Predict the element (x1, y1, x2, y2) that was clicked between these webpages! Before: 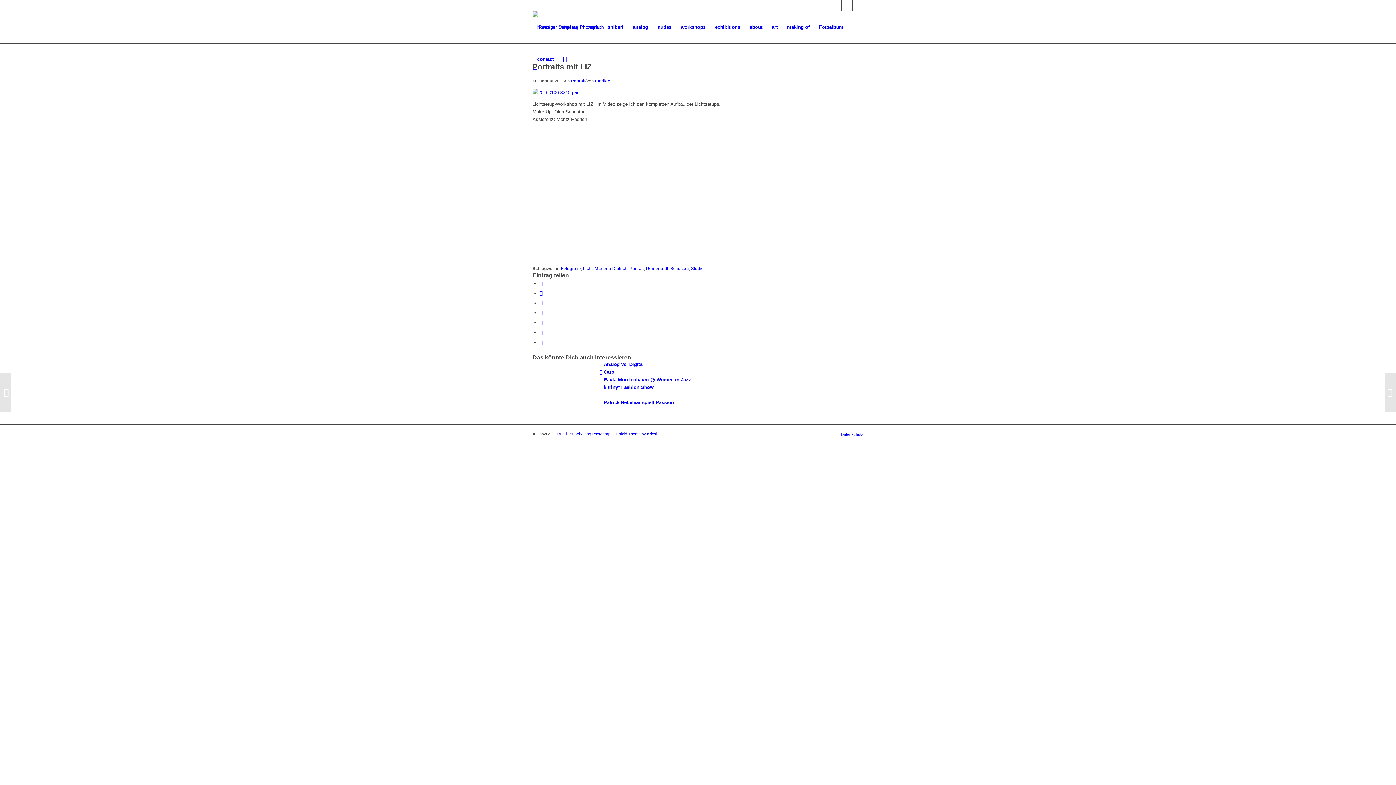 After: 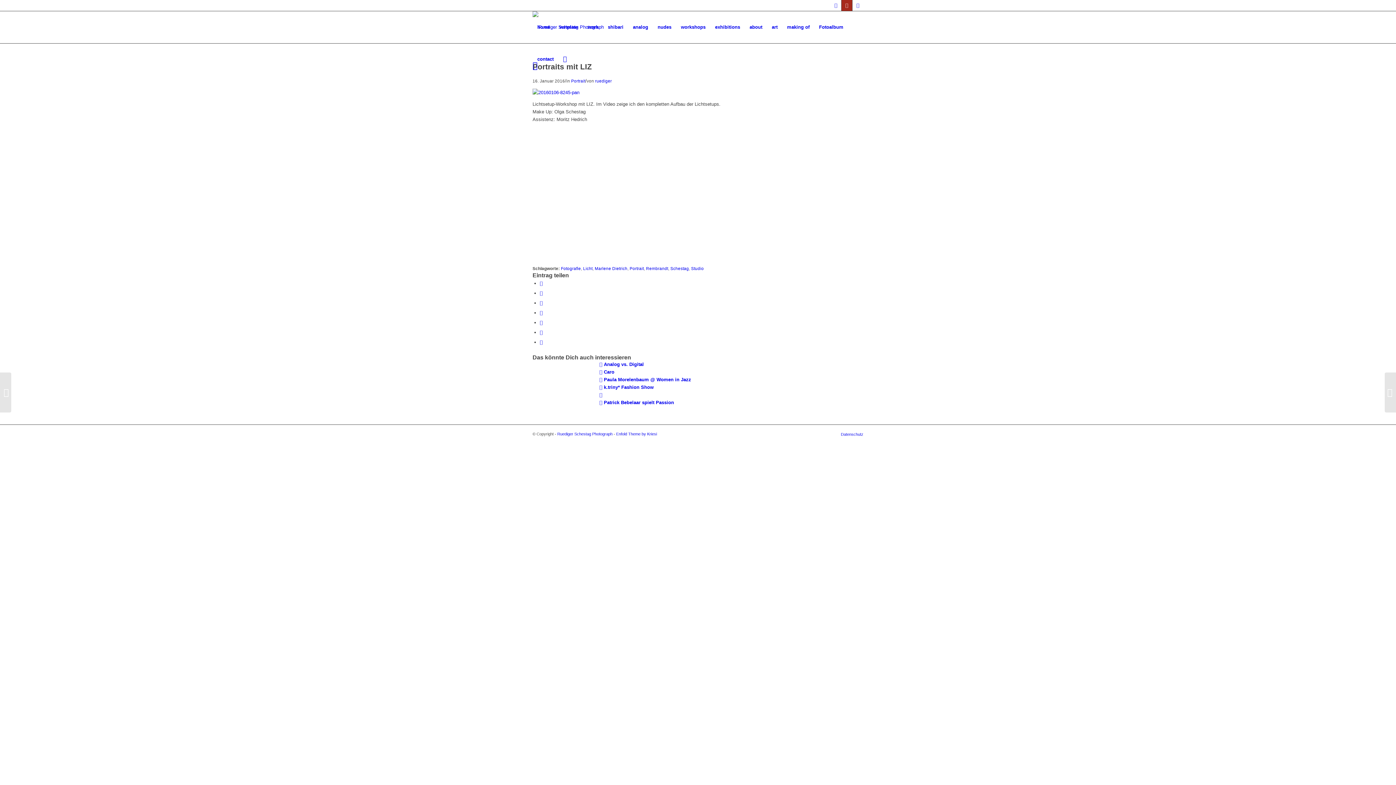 Action: label: Link zu Youtube bbox: (841, 0, 852, 10)